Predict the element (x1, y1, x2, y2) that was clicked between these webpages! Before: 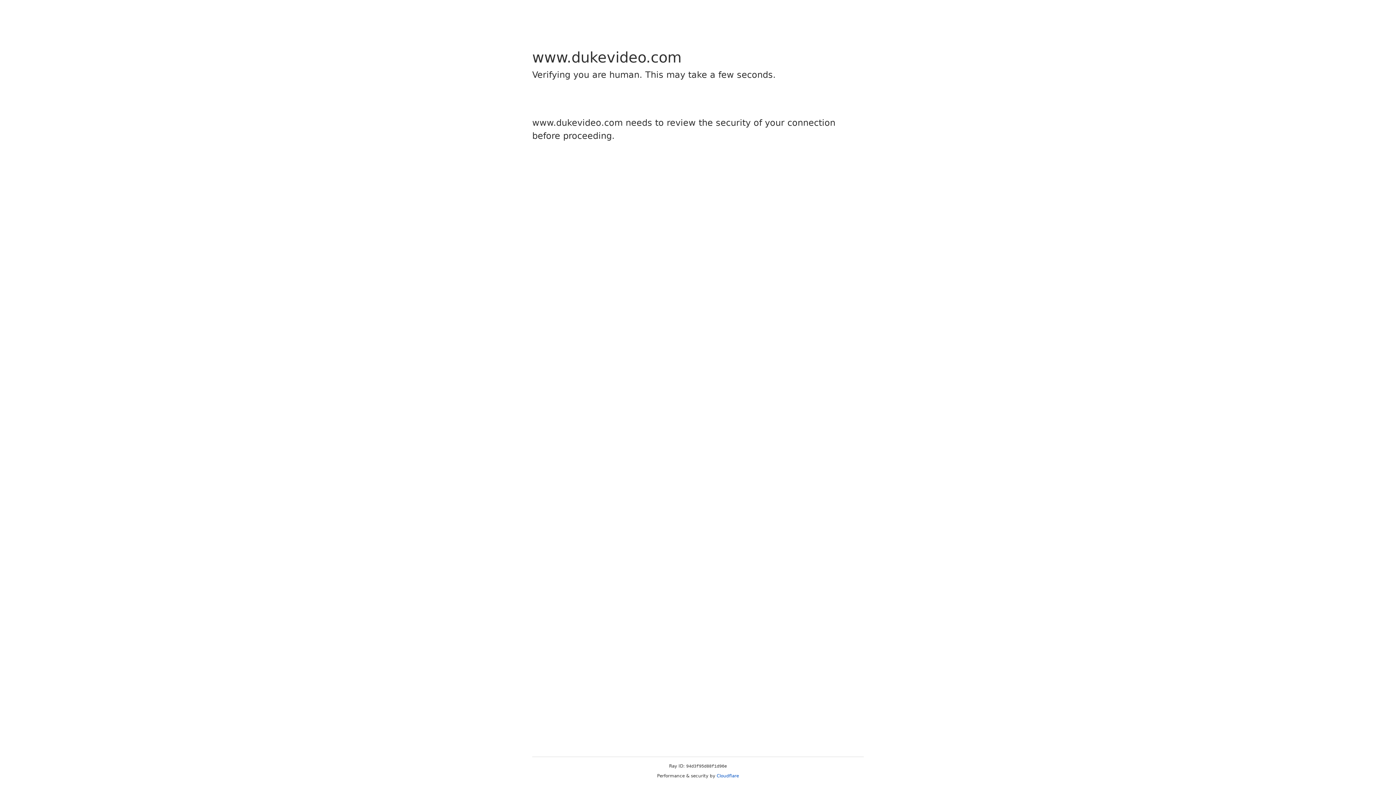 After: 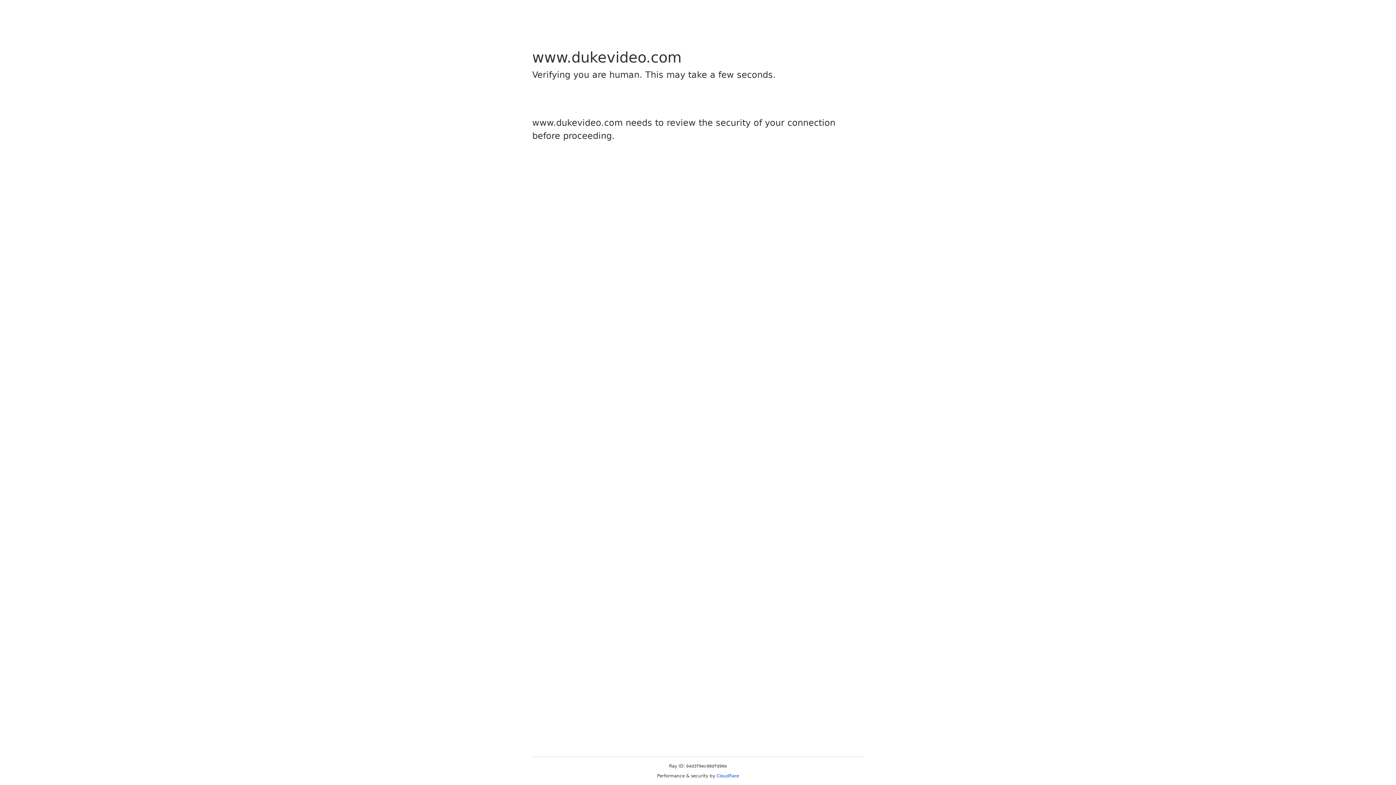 Action: bbox: (716, 773, 739, 778) label: Cloudflare